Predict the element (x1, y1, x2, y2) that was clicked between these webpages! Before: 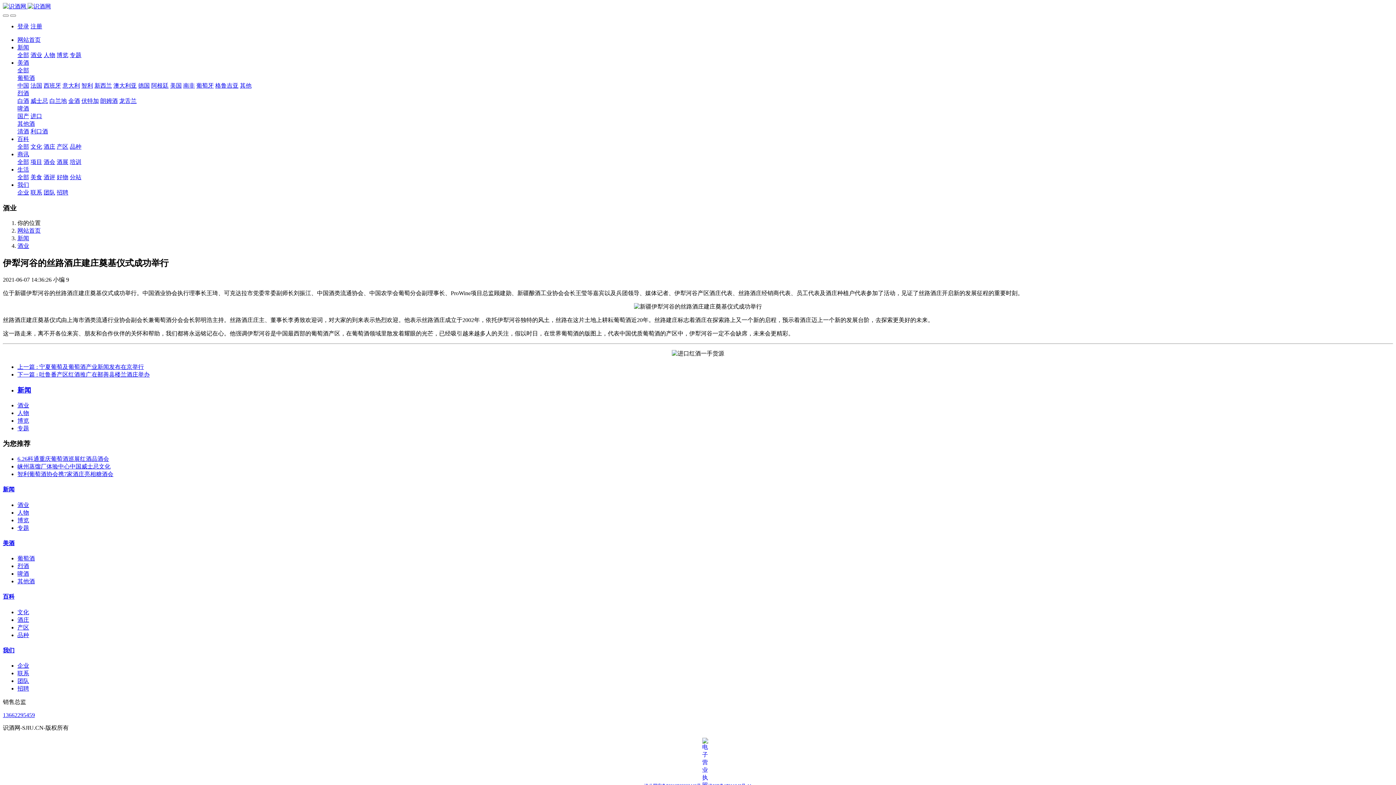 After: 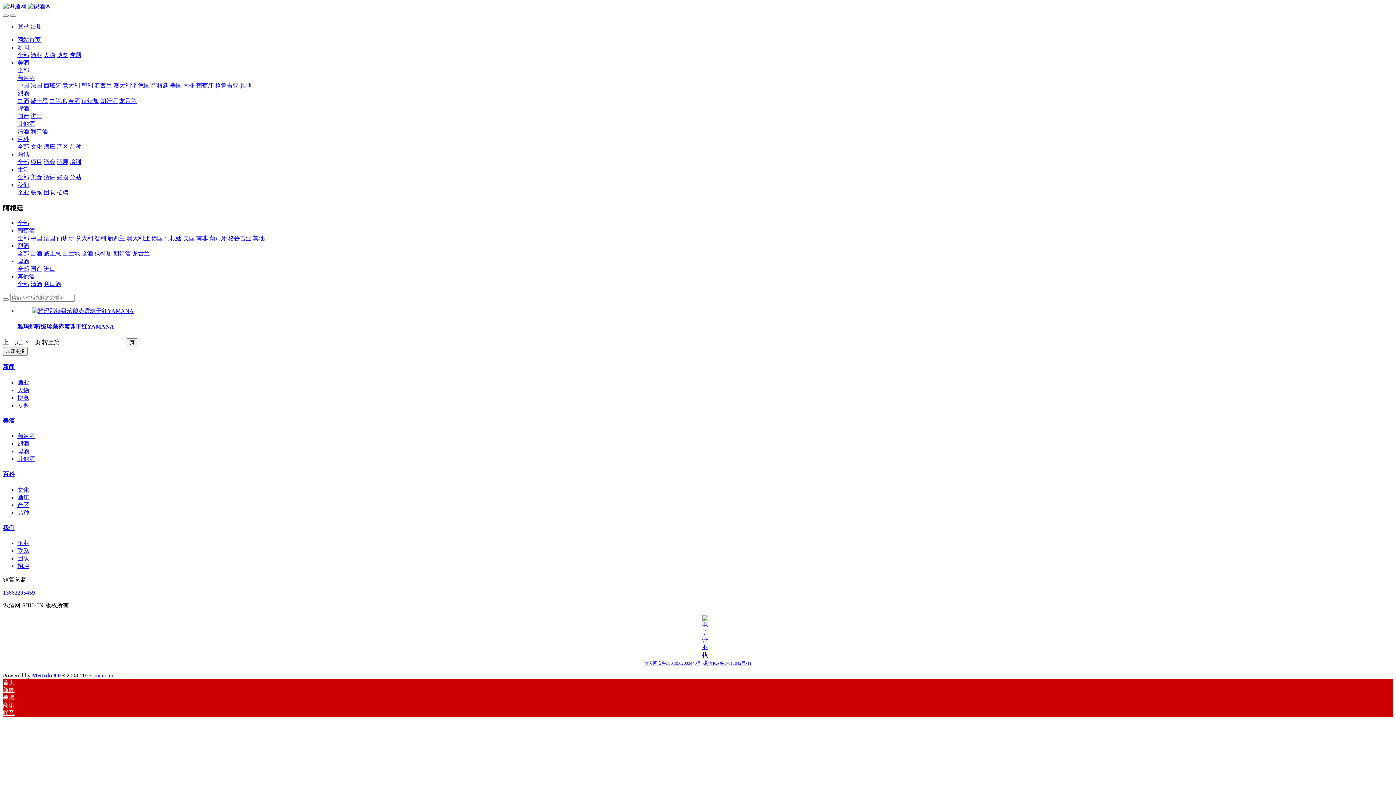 Action: label: 阿根廷 bbox: (151, 82, 168, 88)